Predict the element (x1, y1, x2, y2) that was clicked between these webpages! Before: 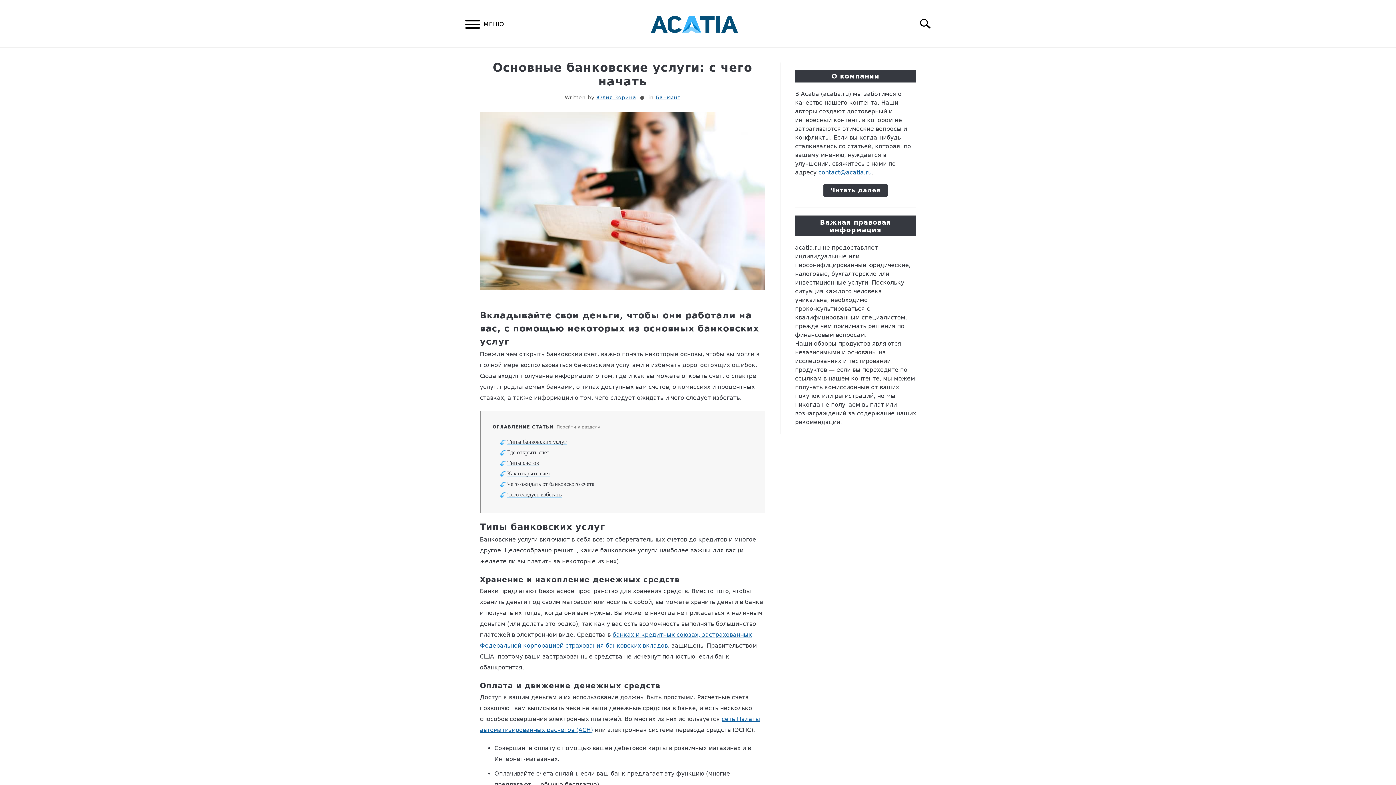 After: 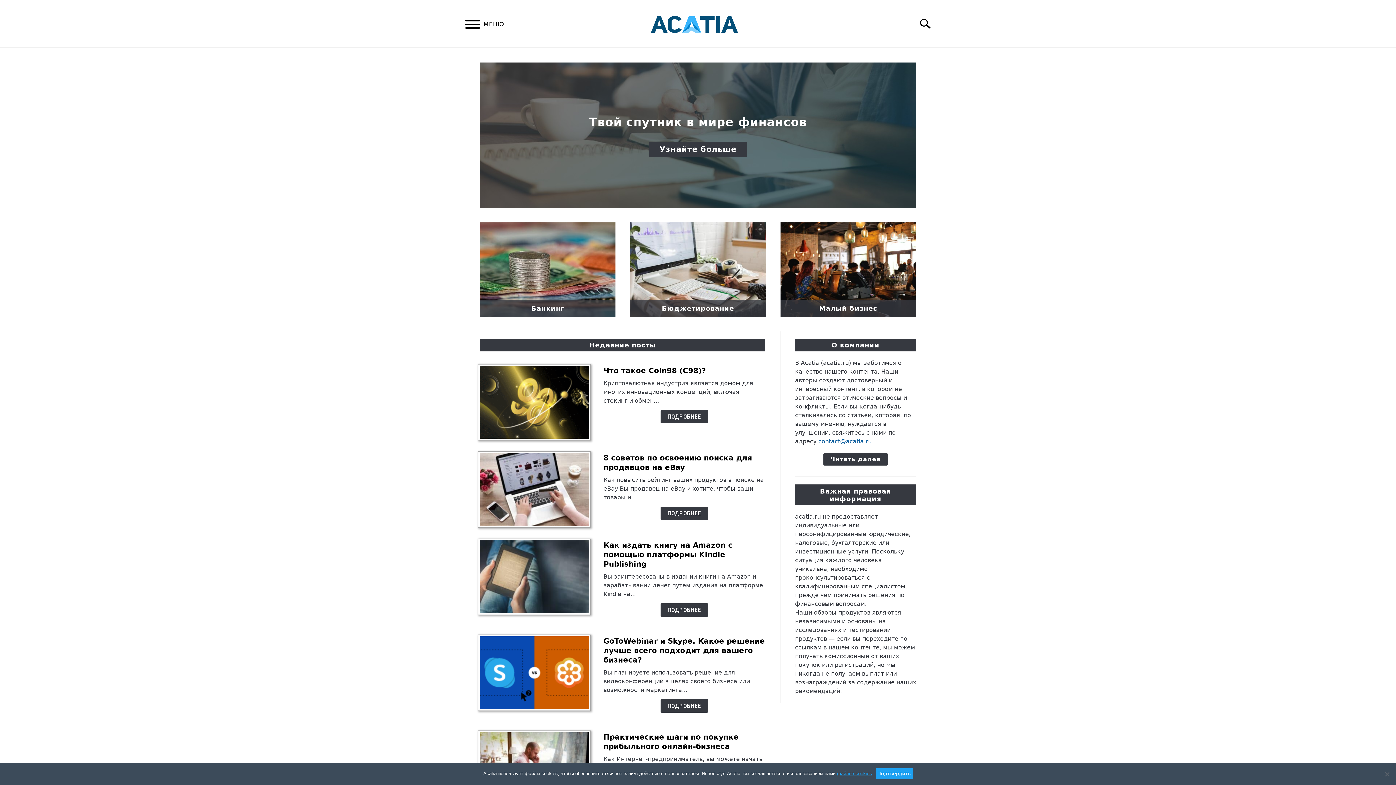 Action: bbox: (650, 13, 738, 37)